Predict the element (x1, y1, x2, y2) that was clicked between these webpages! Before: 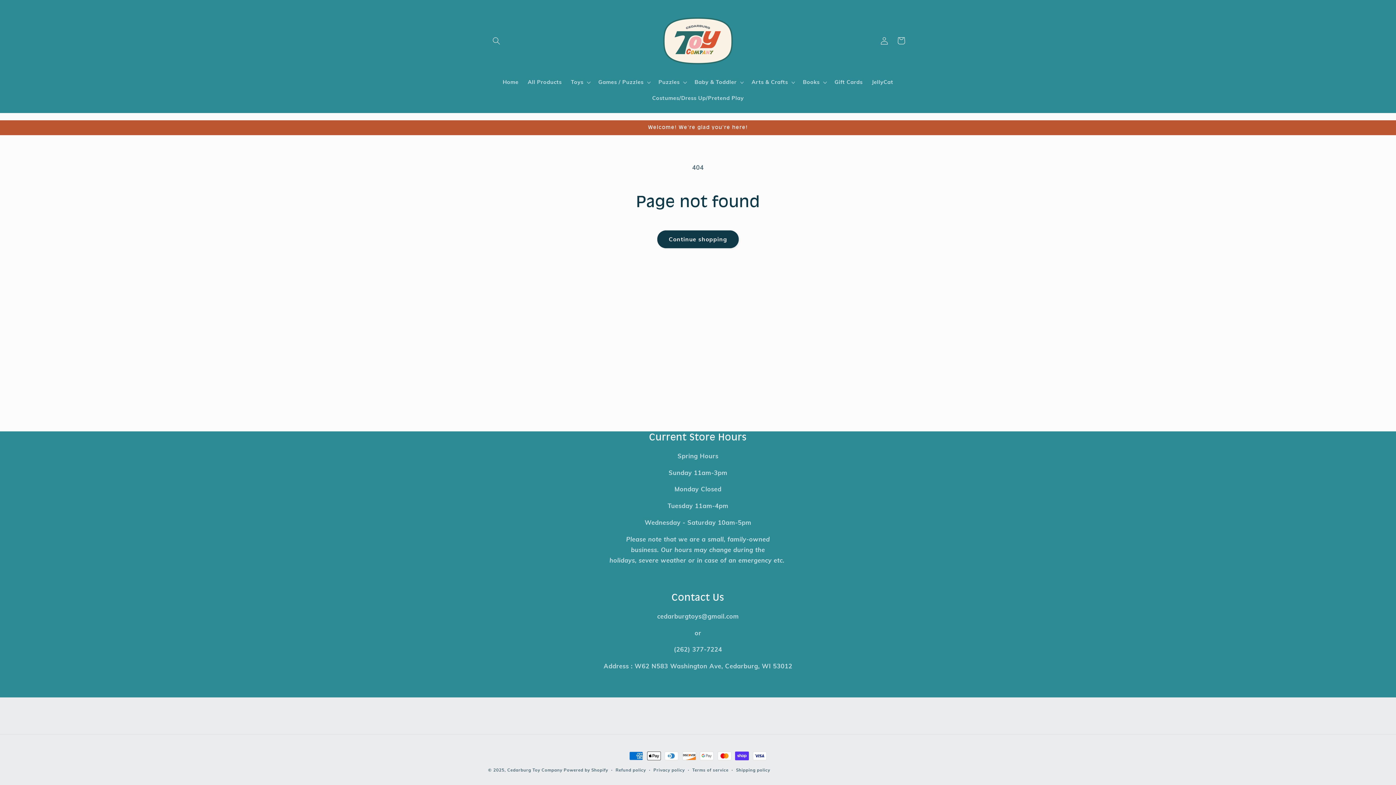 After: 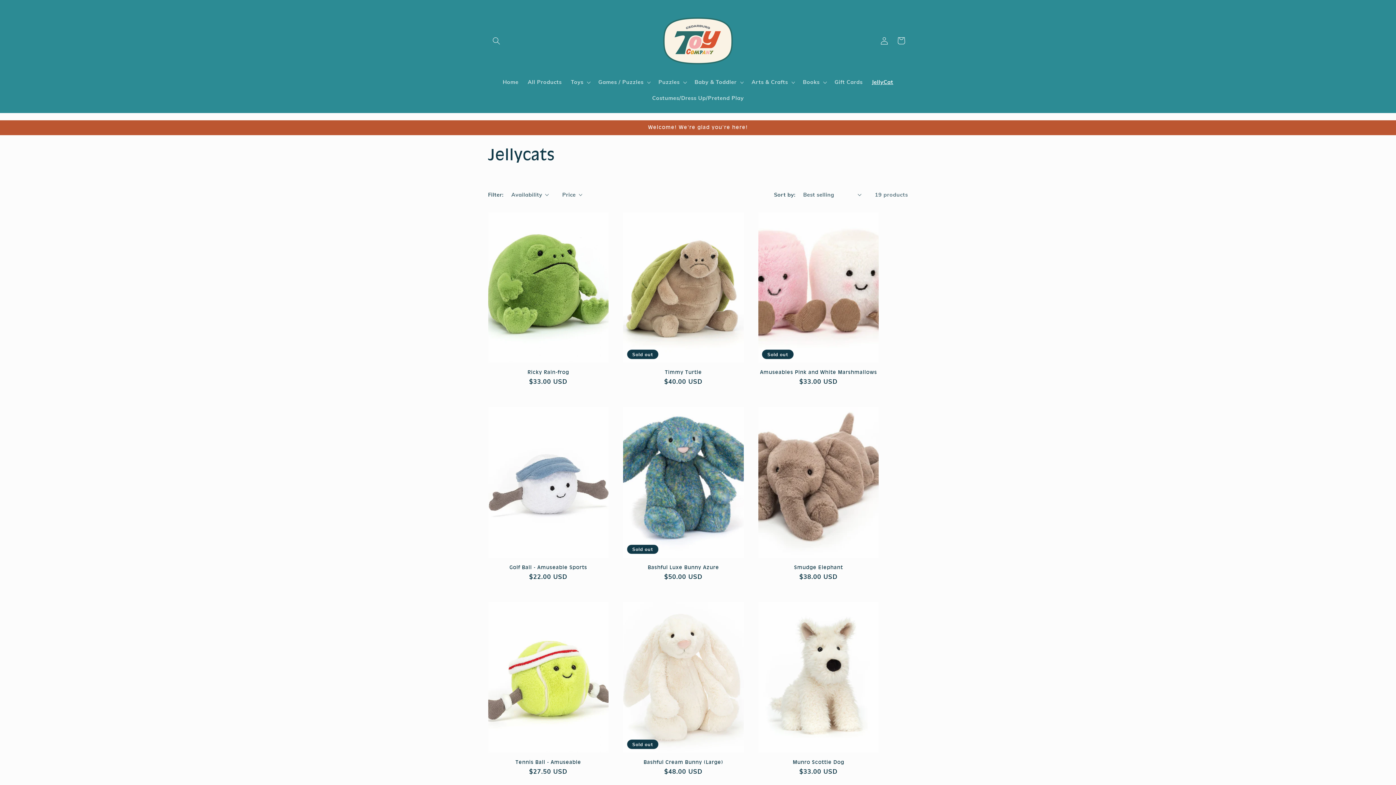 Action: label: JellyCat bbox: (867, 74, 898, 90)